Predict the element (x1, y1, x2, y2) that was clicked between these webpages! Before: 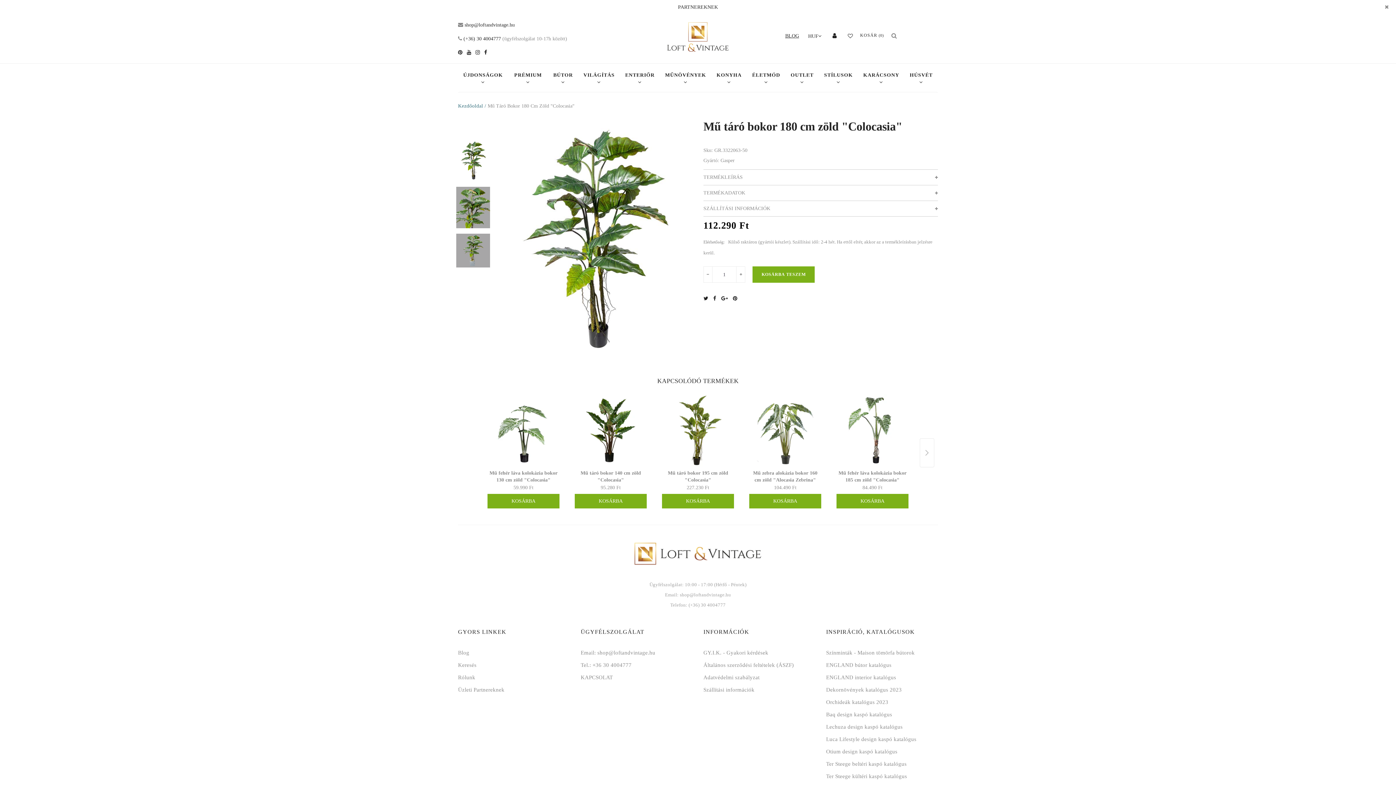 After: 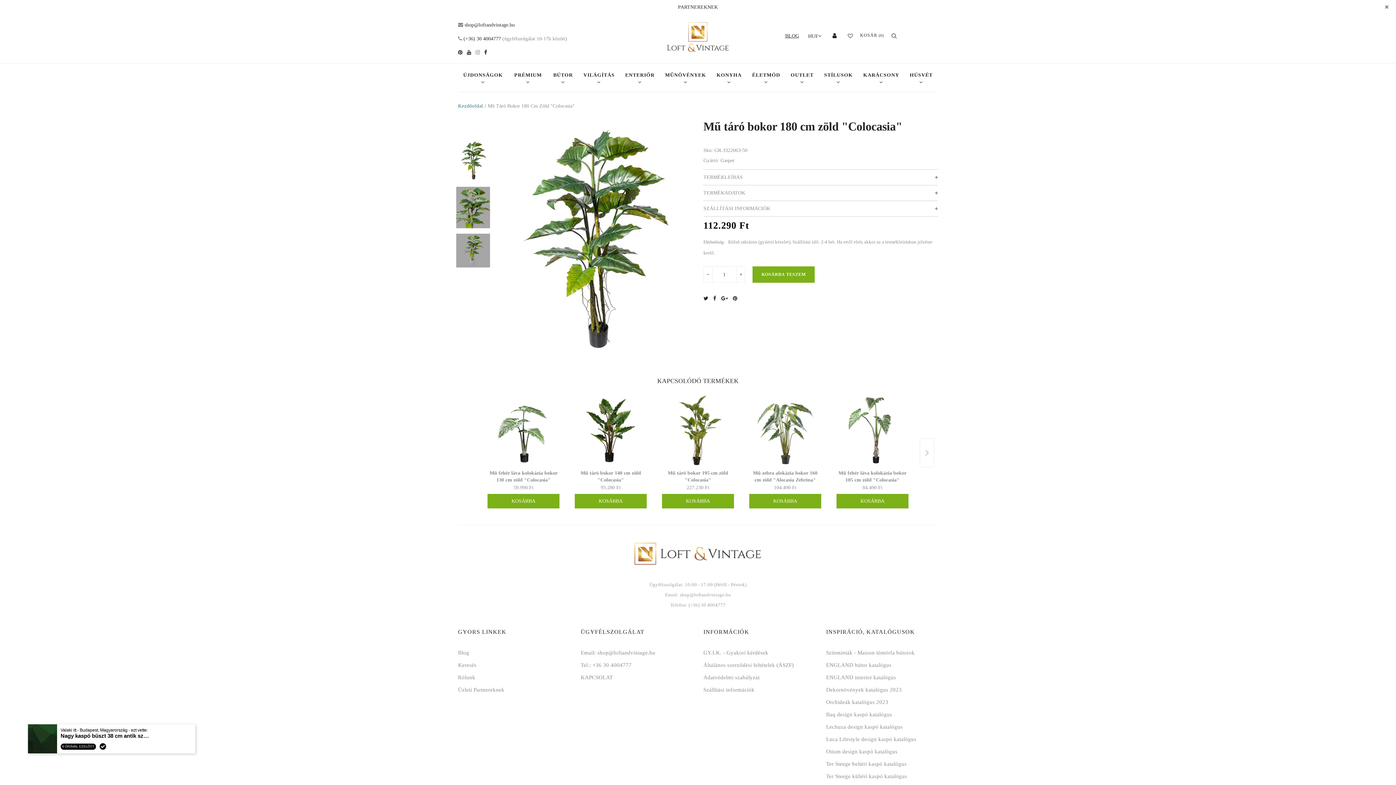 Action: bbox: (475, 49, 480, 55)